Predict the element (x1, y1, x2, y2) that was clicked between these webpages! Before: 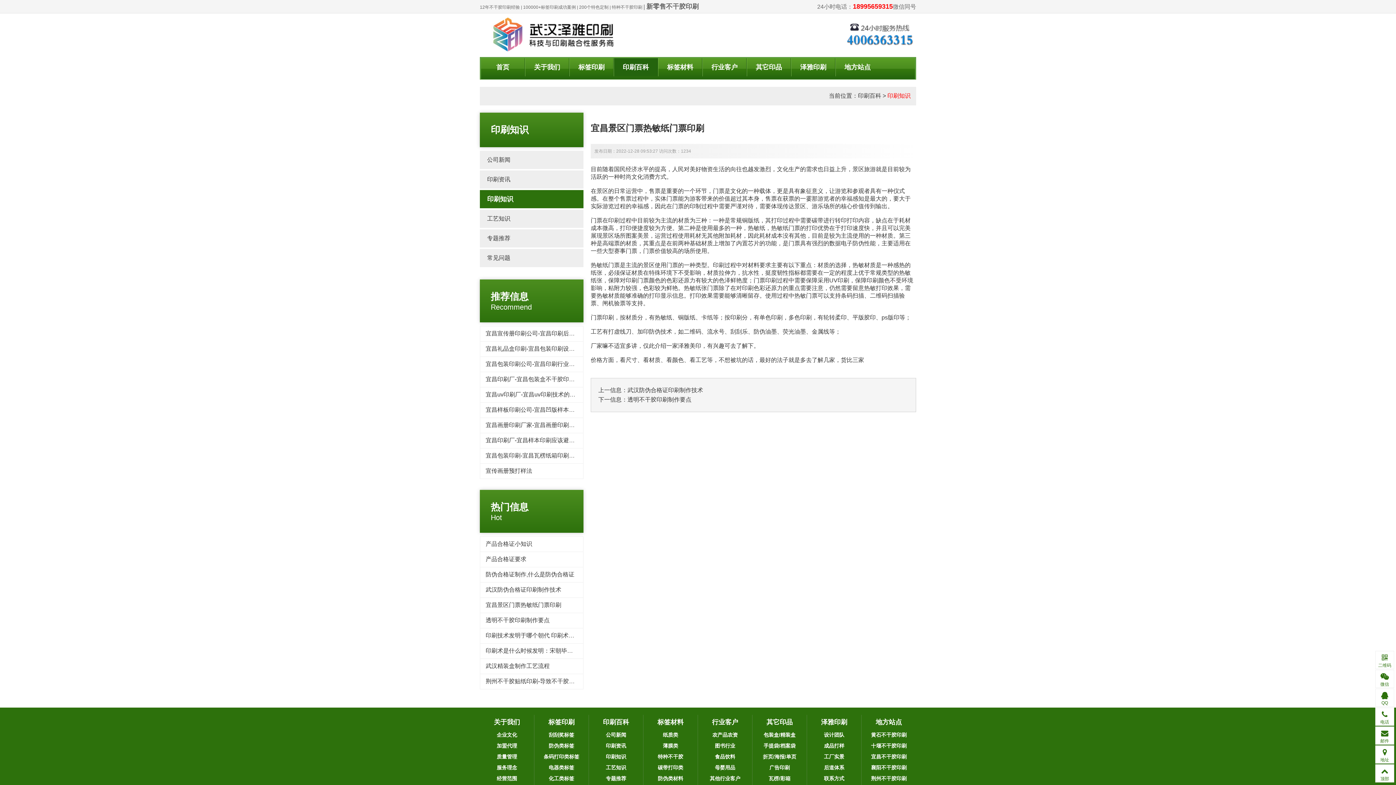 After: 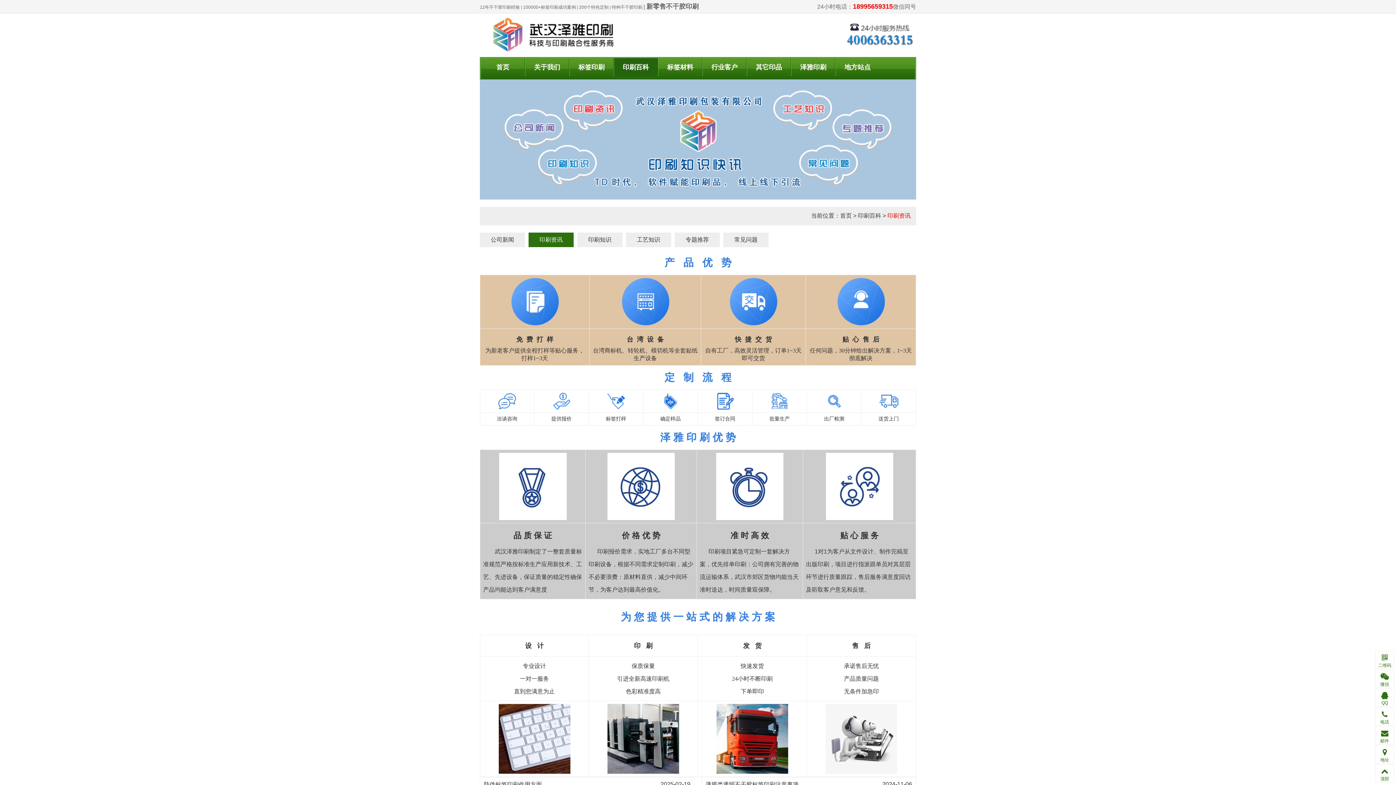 Action: label: 印刷资讯 bbox: (480, 170, 583, 188)